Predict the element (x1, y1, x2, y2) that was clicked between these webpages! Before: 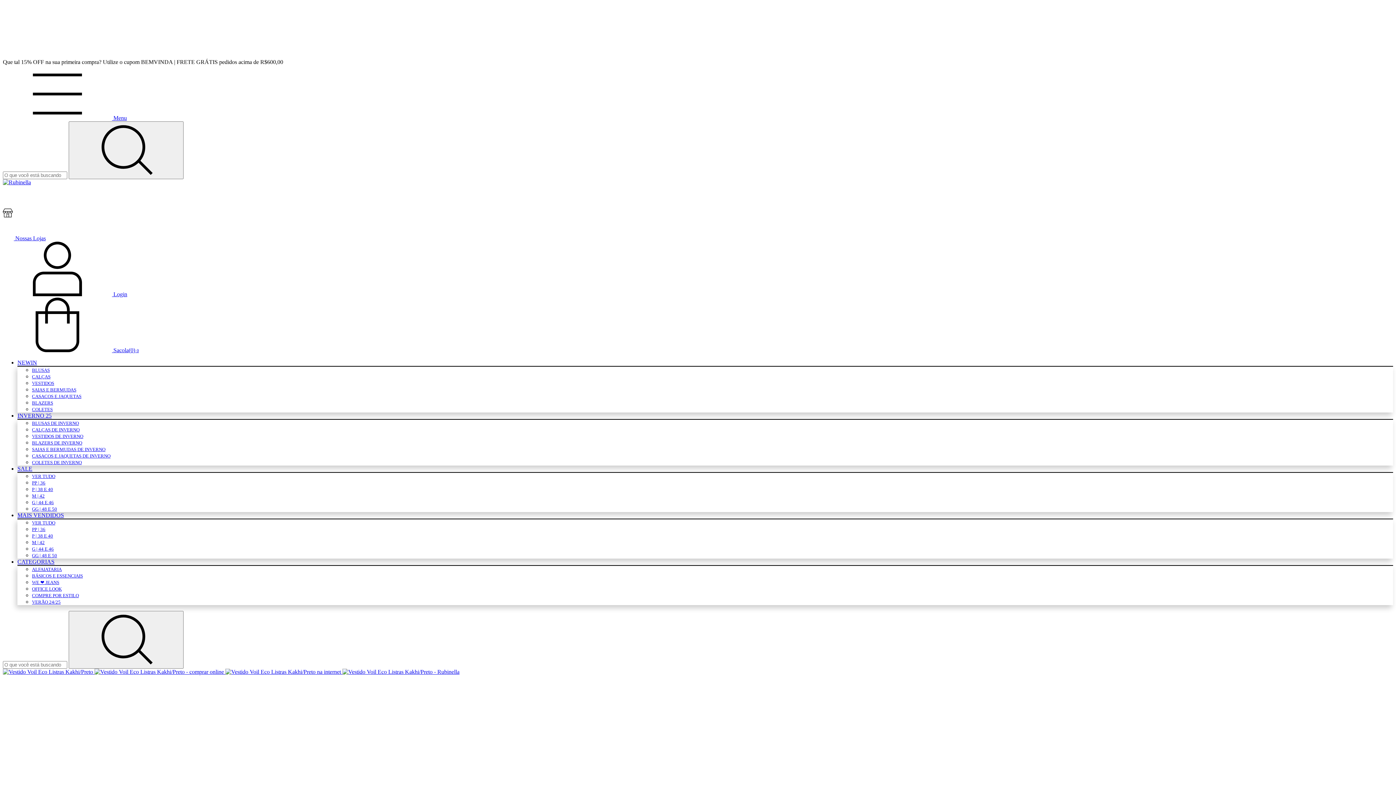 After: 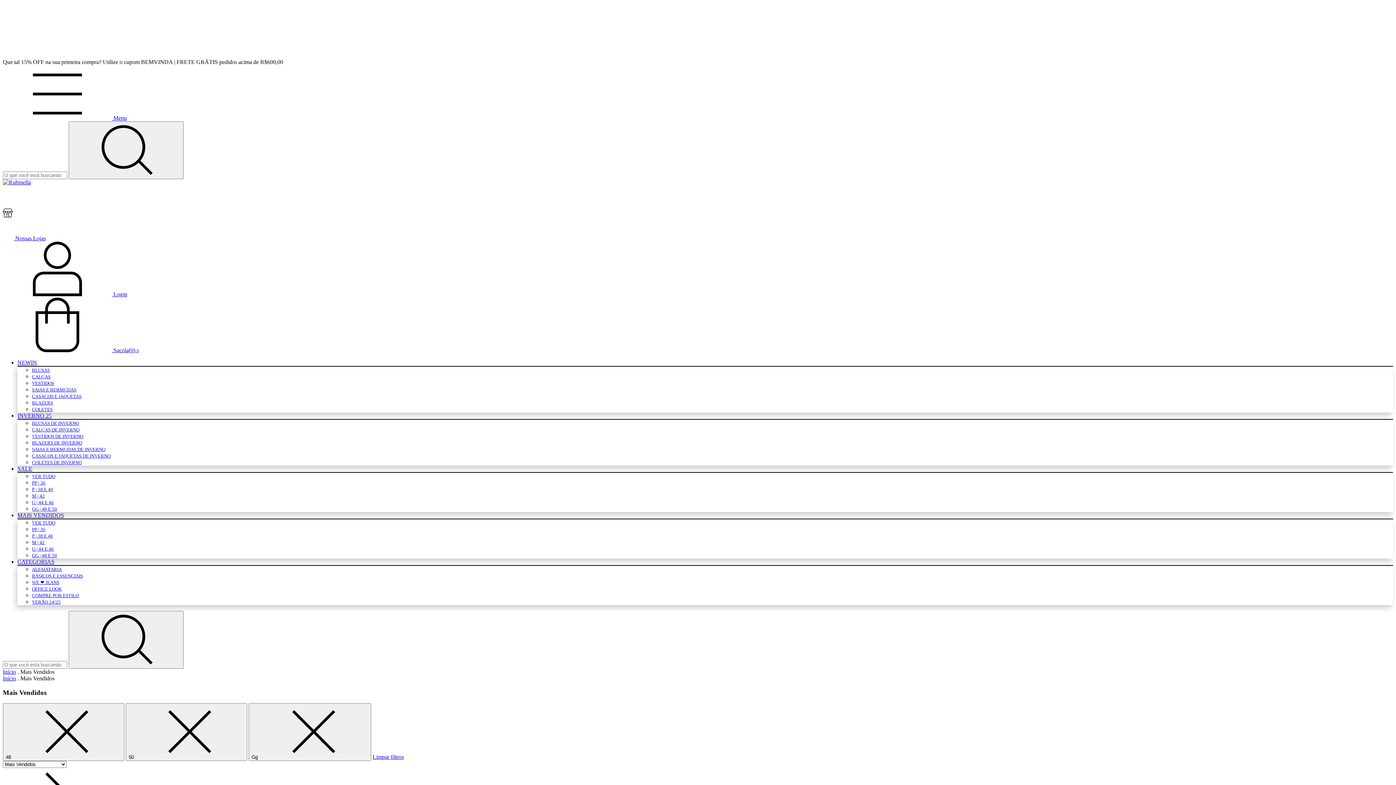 Action: bbox: (32, 553, 57, 558) label: GG | 48 E 50